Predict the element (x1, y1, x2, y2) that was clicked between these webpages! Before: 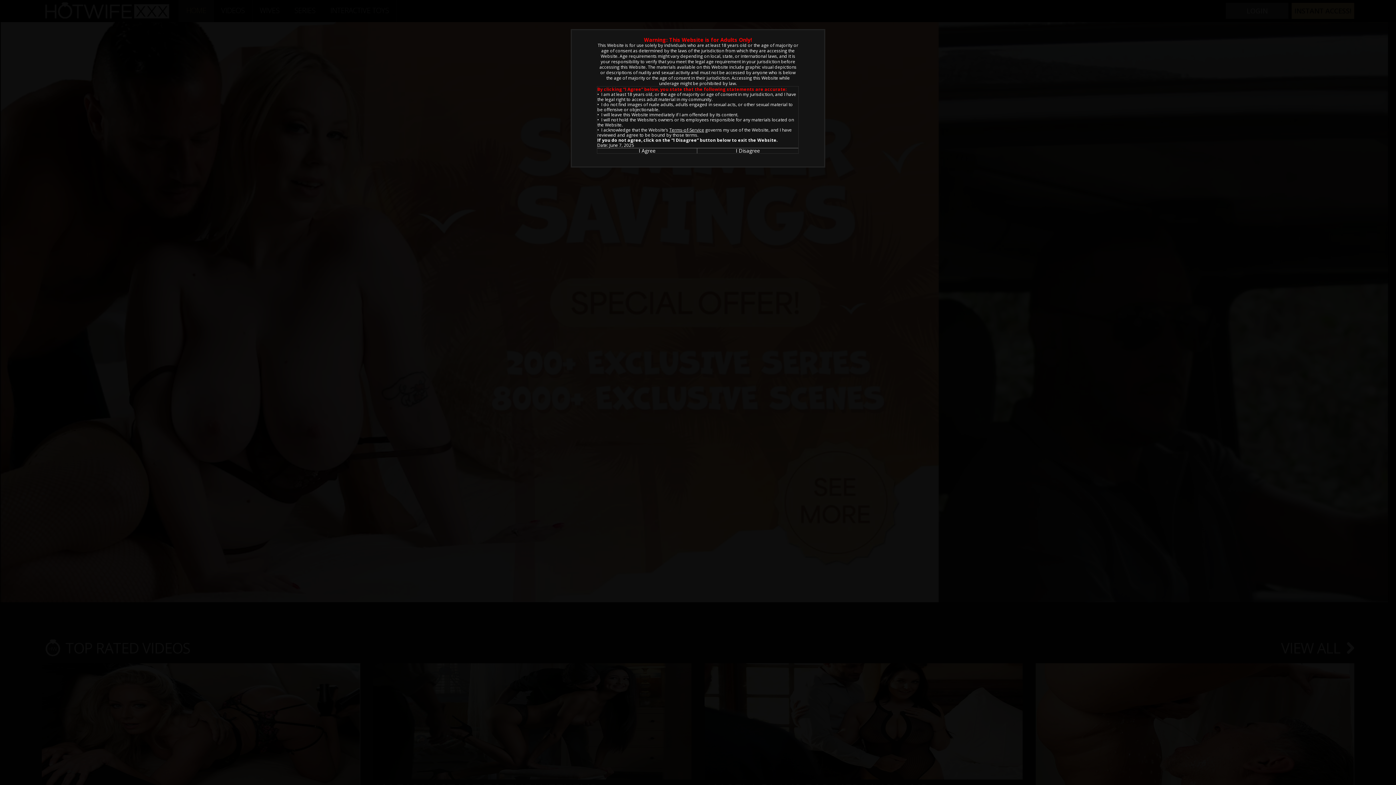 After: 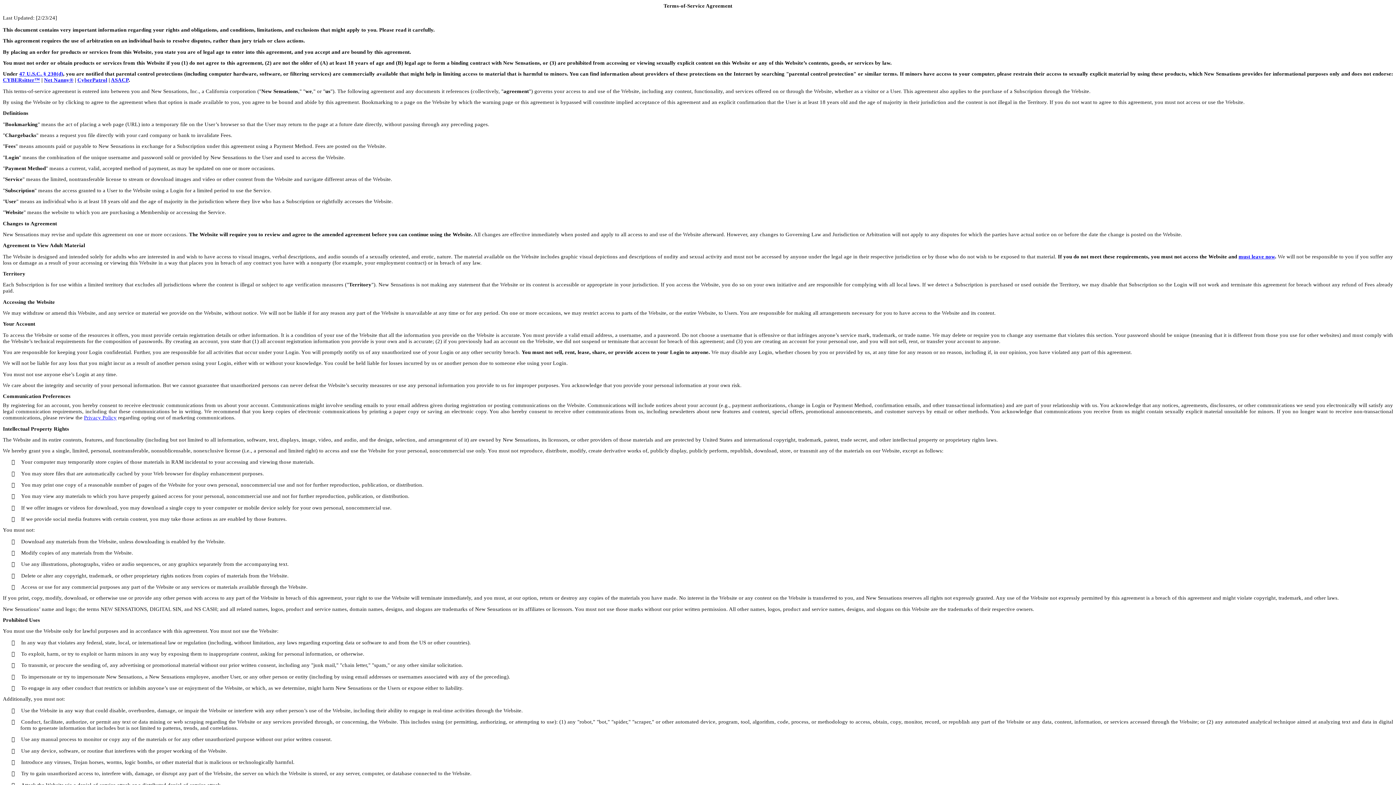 Action: bbox: (669, 126, 704, 133) label: Terms-of-Service